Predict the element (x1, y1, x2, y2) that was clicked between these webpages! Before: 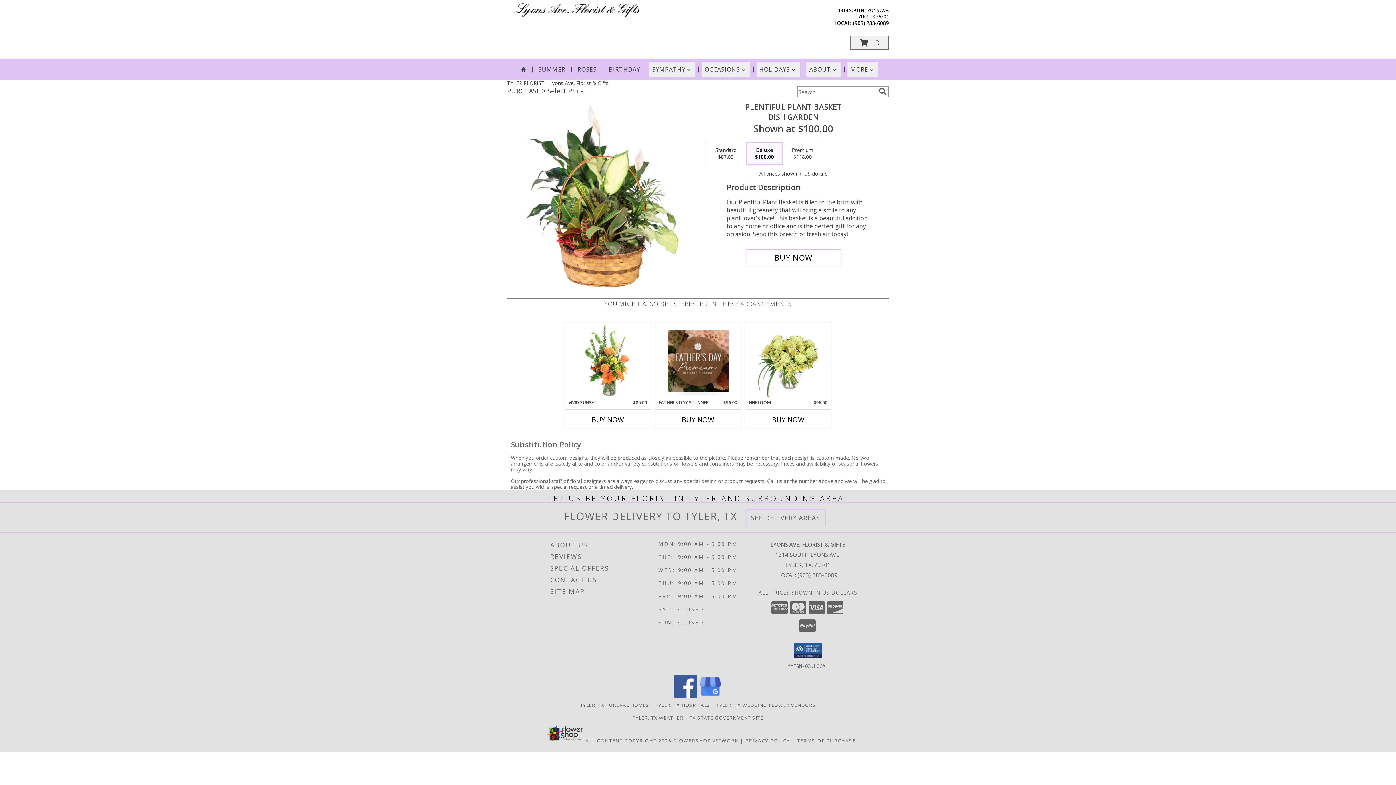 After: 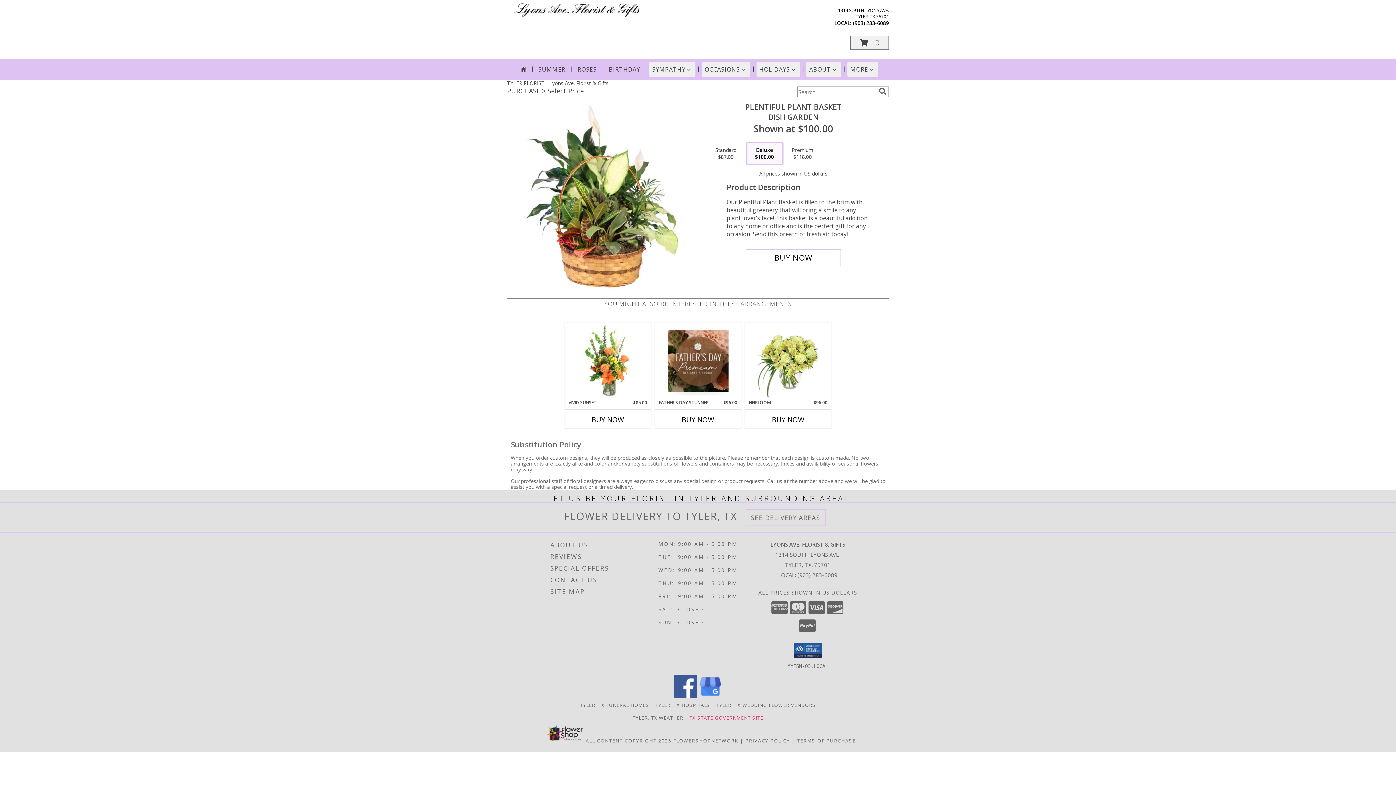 Action: label: TX STATE GOVERNMENT SITE bbox: (689, 714, 763, 721)